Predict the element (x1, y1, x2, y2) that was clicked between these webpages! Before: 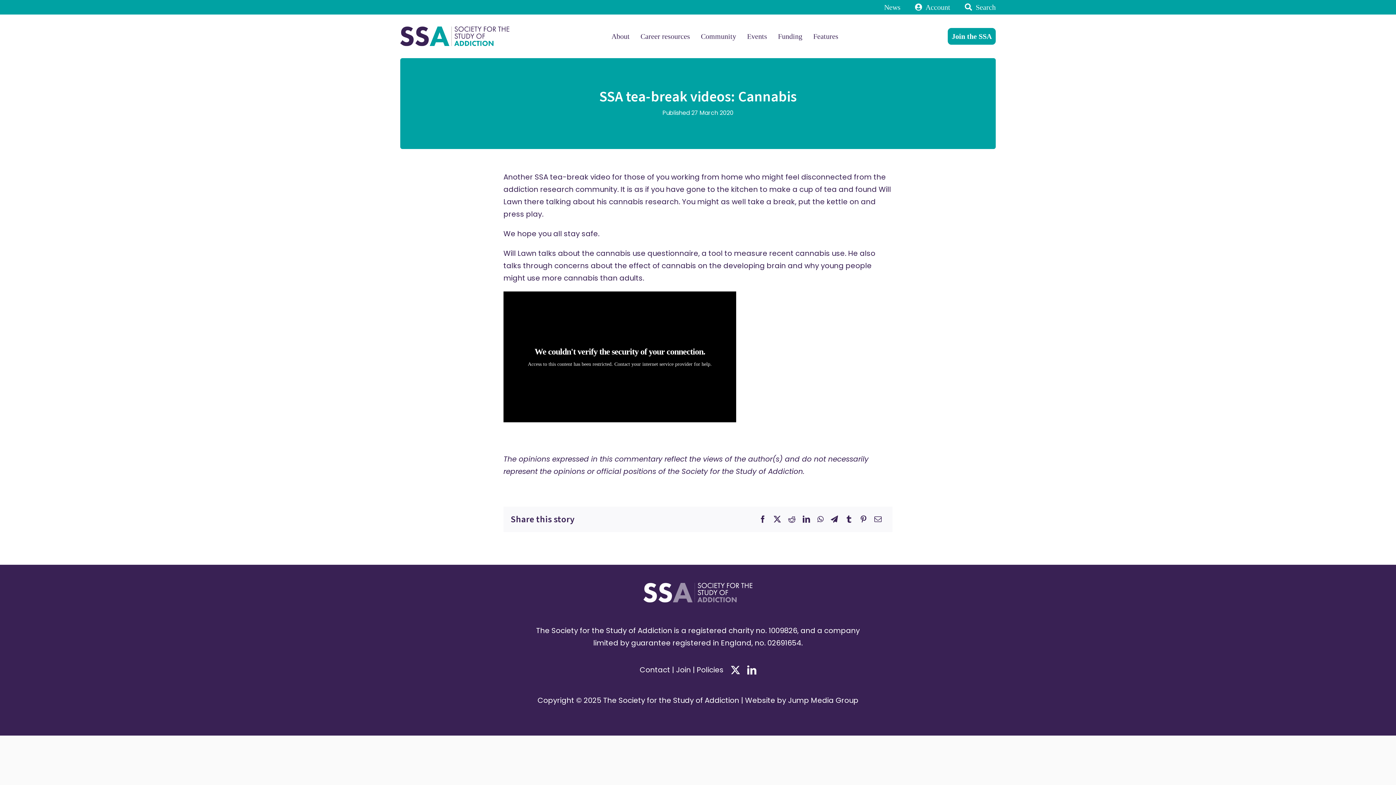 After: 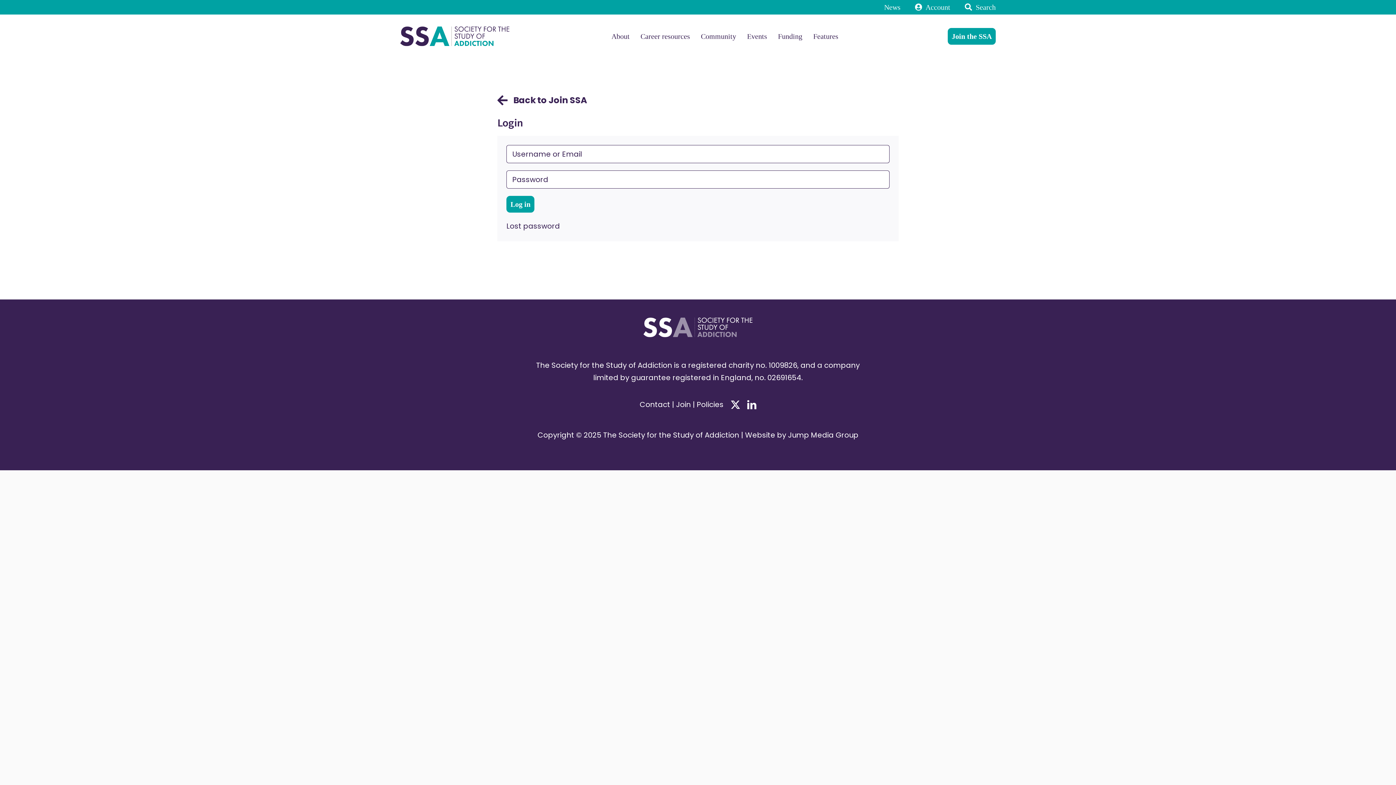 Action: label: Account bbox: (911, 1, 950, 13)